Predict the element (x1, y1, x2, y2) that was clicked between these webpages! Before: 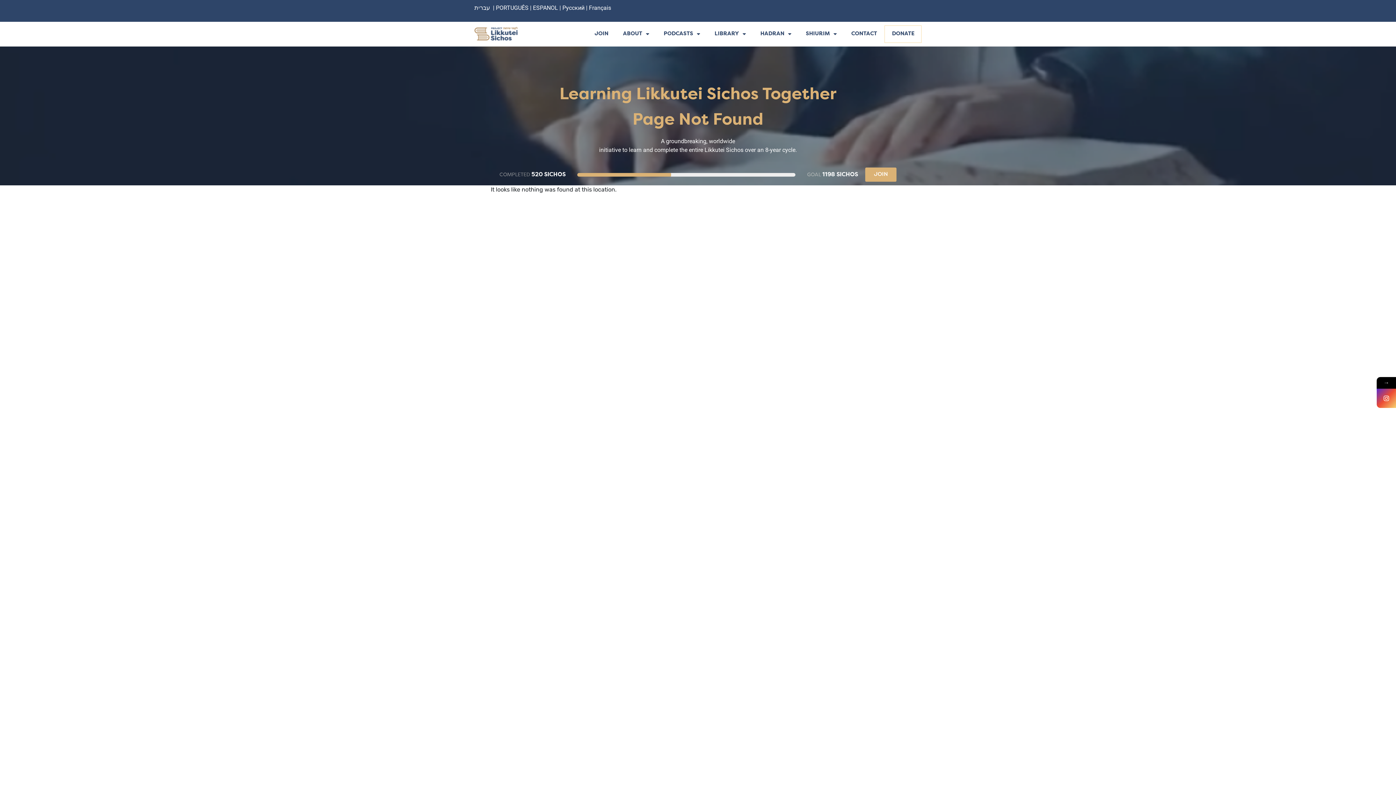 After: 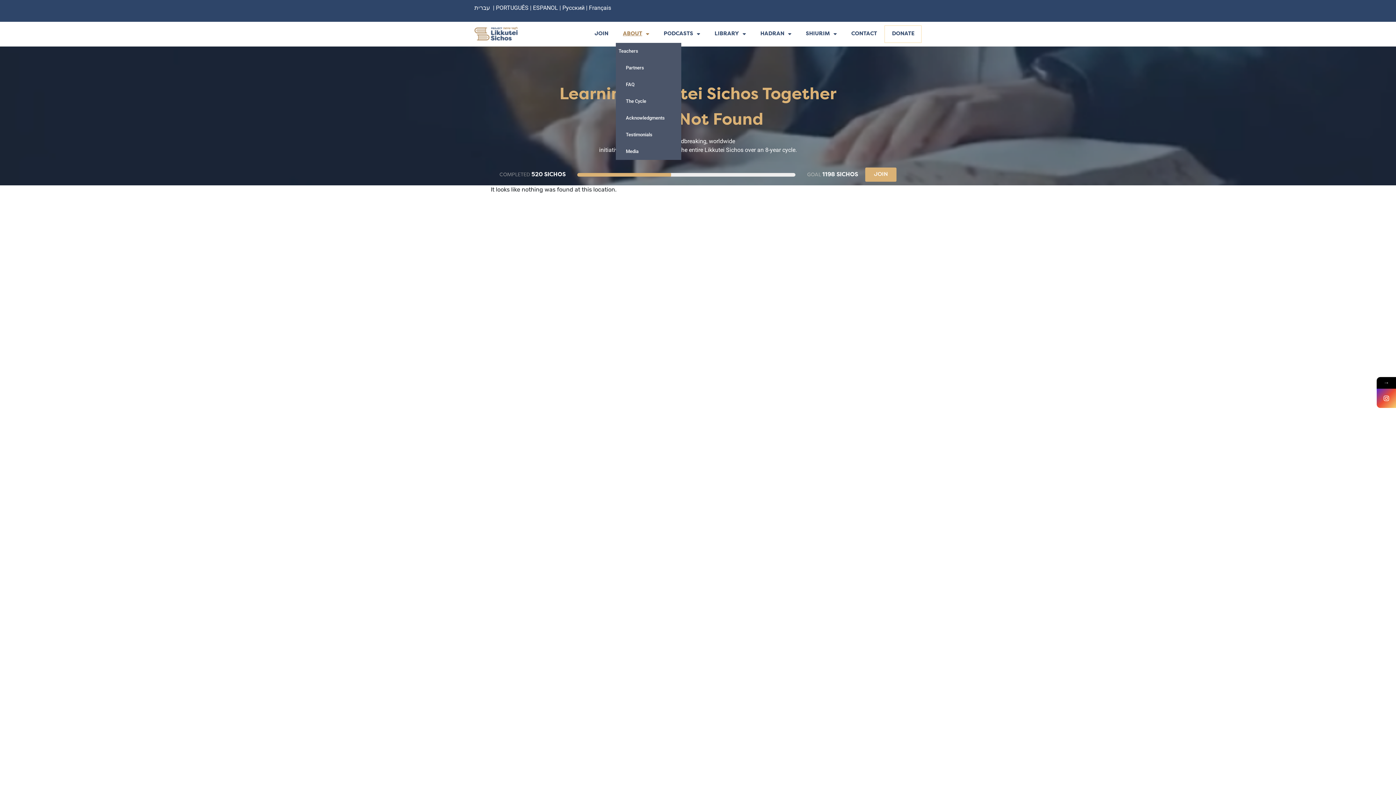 Action: bbox: (615, 25, 656, 42) label: ABOUT